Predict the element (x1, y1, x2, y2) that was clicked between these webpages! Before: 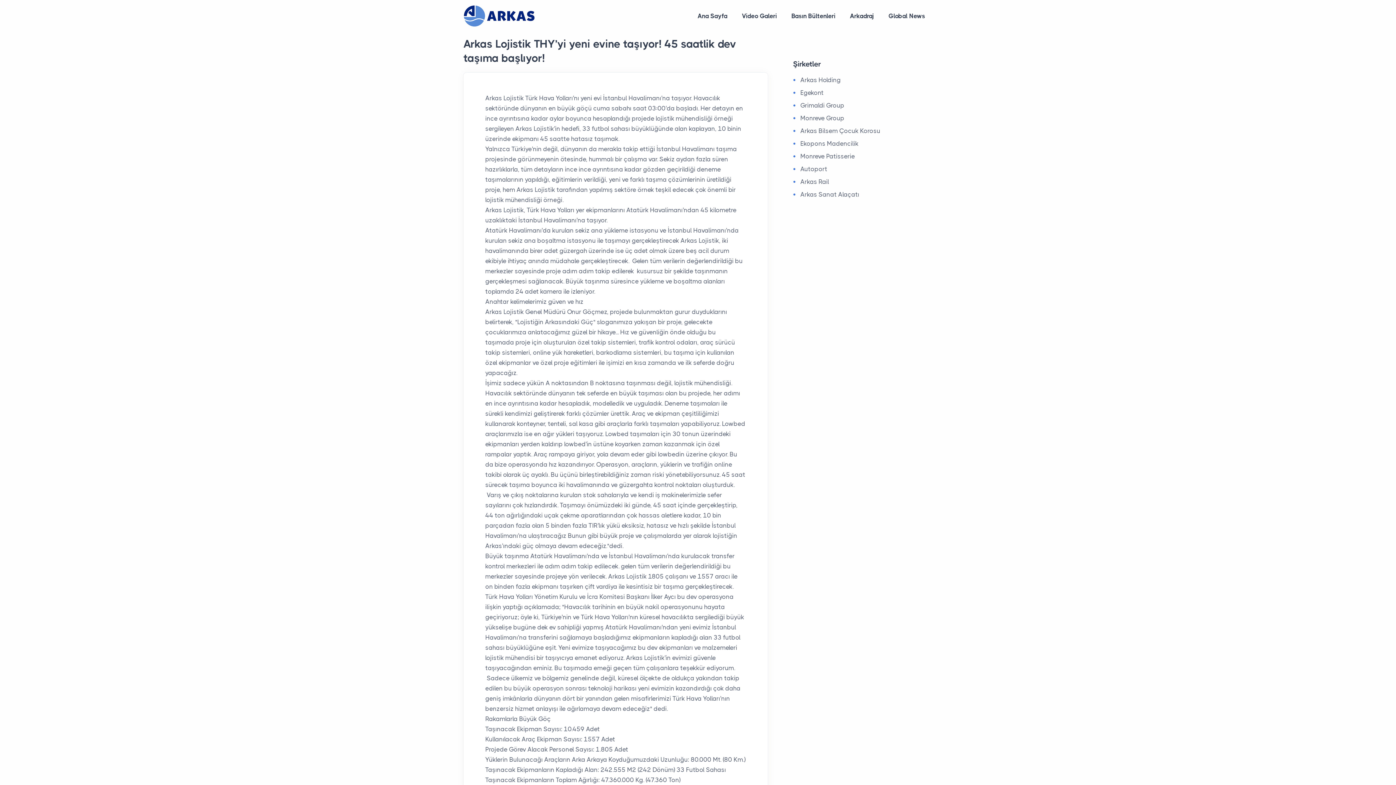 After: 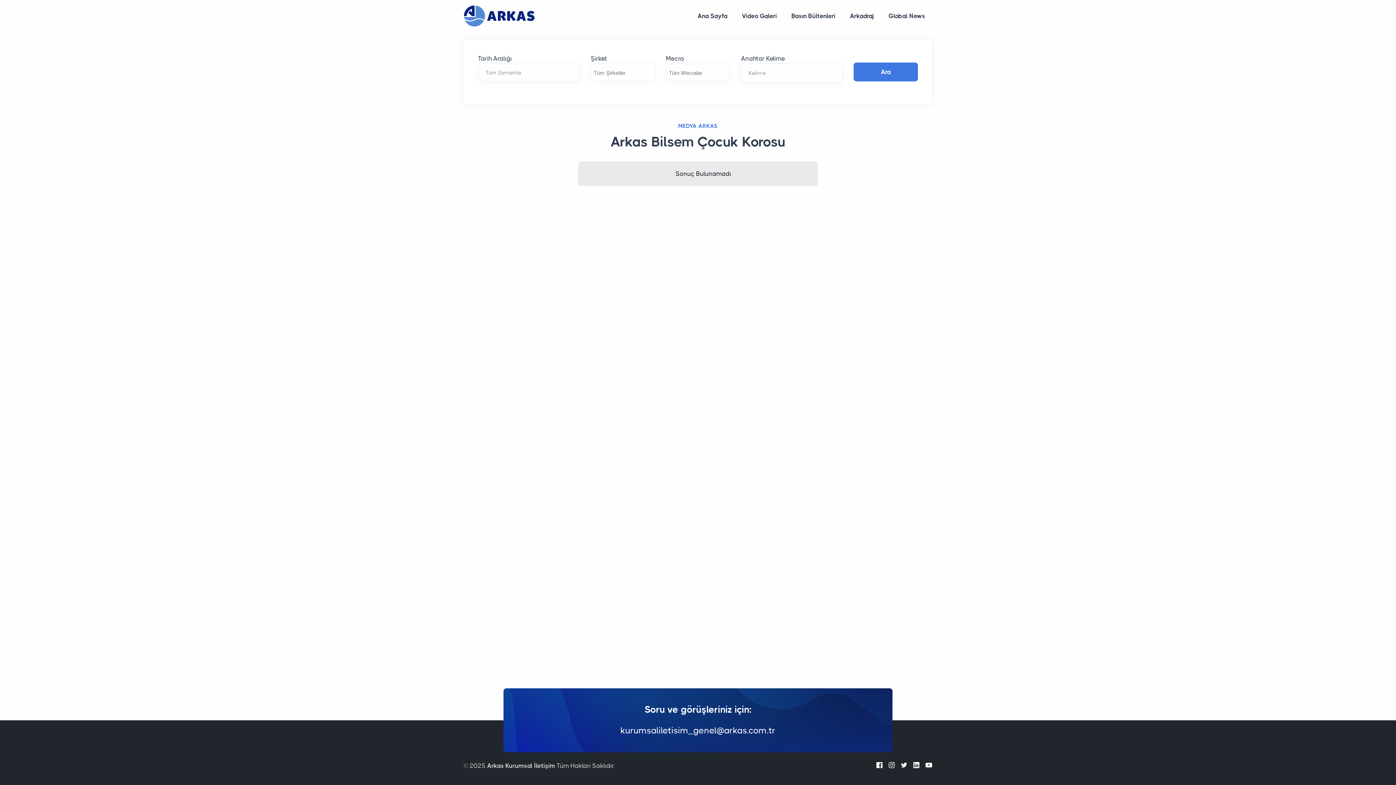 Action: label: Arkas Bilsem Çocuk Korosu bbox: (800, 127, 880, 134)